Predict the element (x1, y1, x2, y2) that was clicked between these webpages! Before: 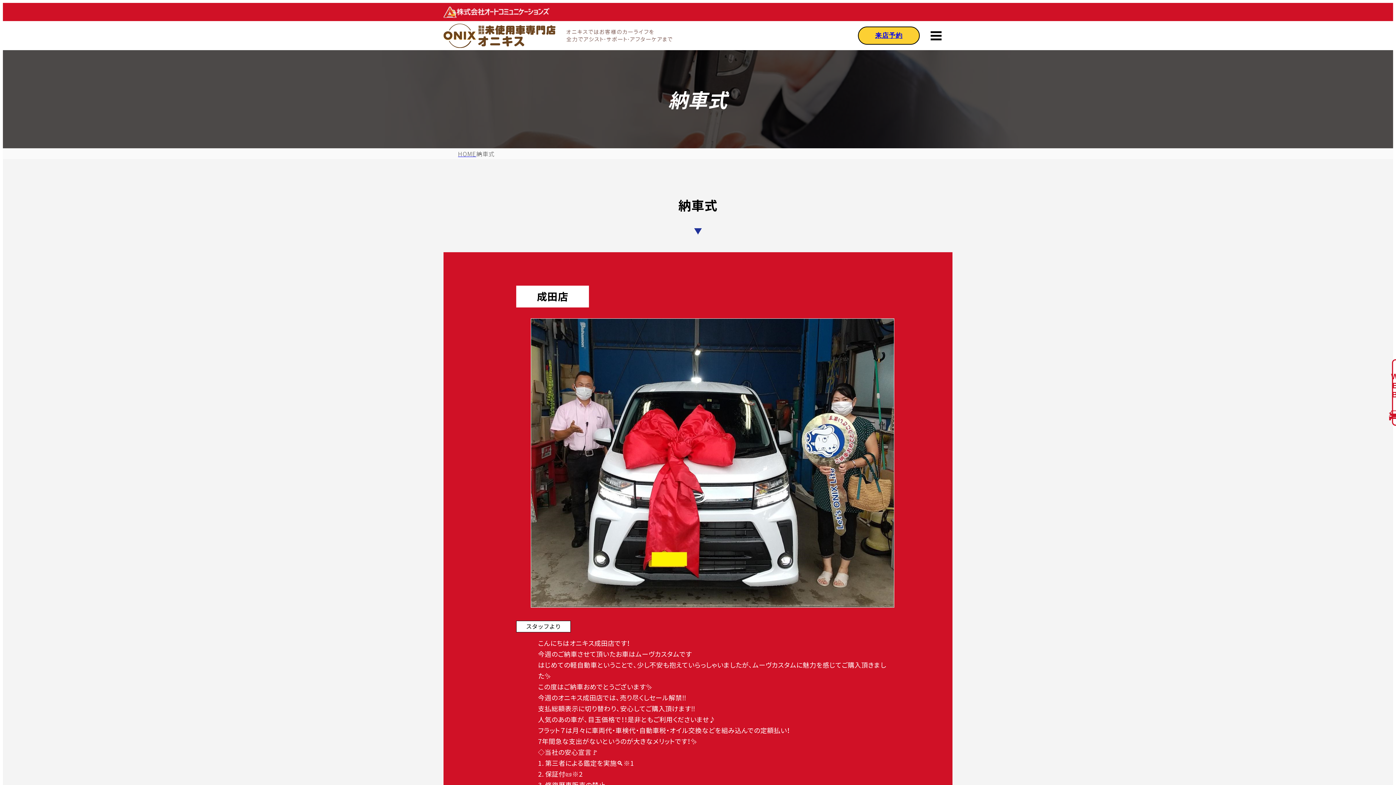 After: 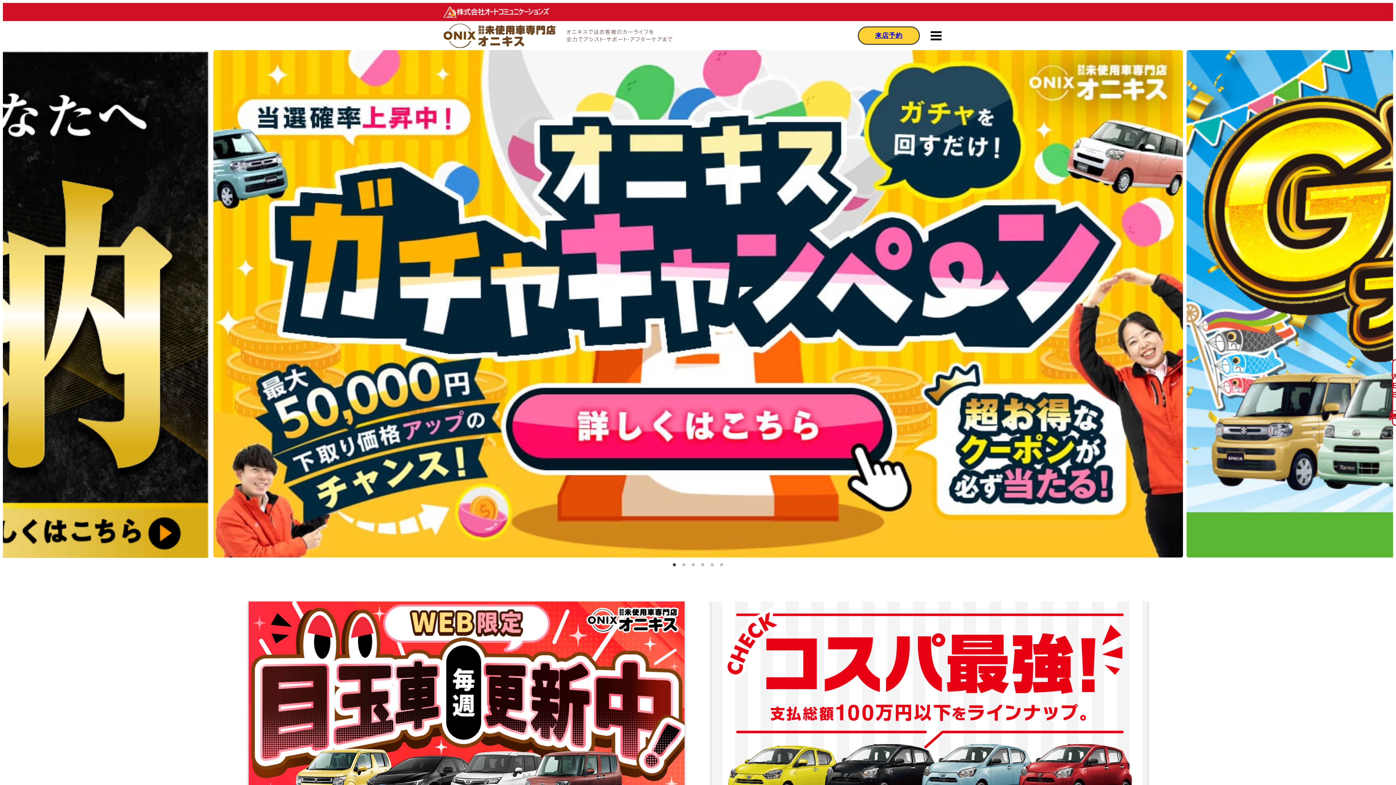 Action: bbox: (443, 23, 555, 47)